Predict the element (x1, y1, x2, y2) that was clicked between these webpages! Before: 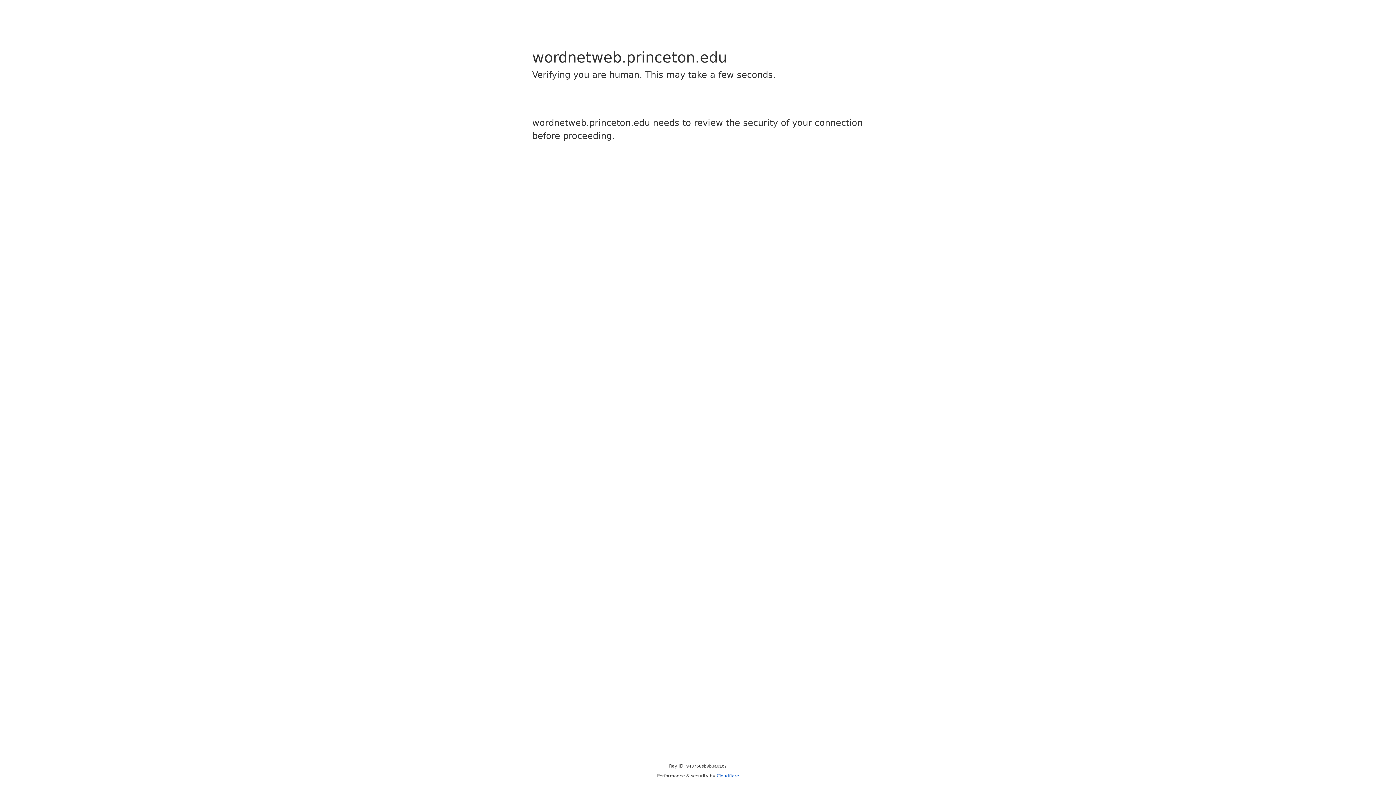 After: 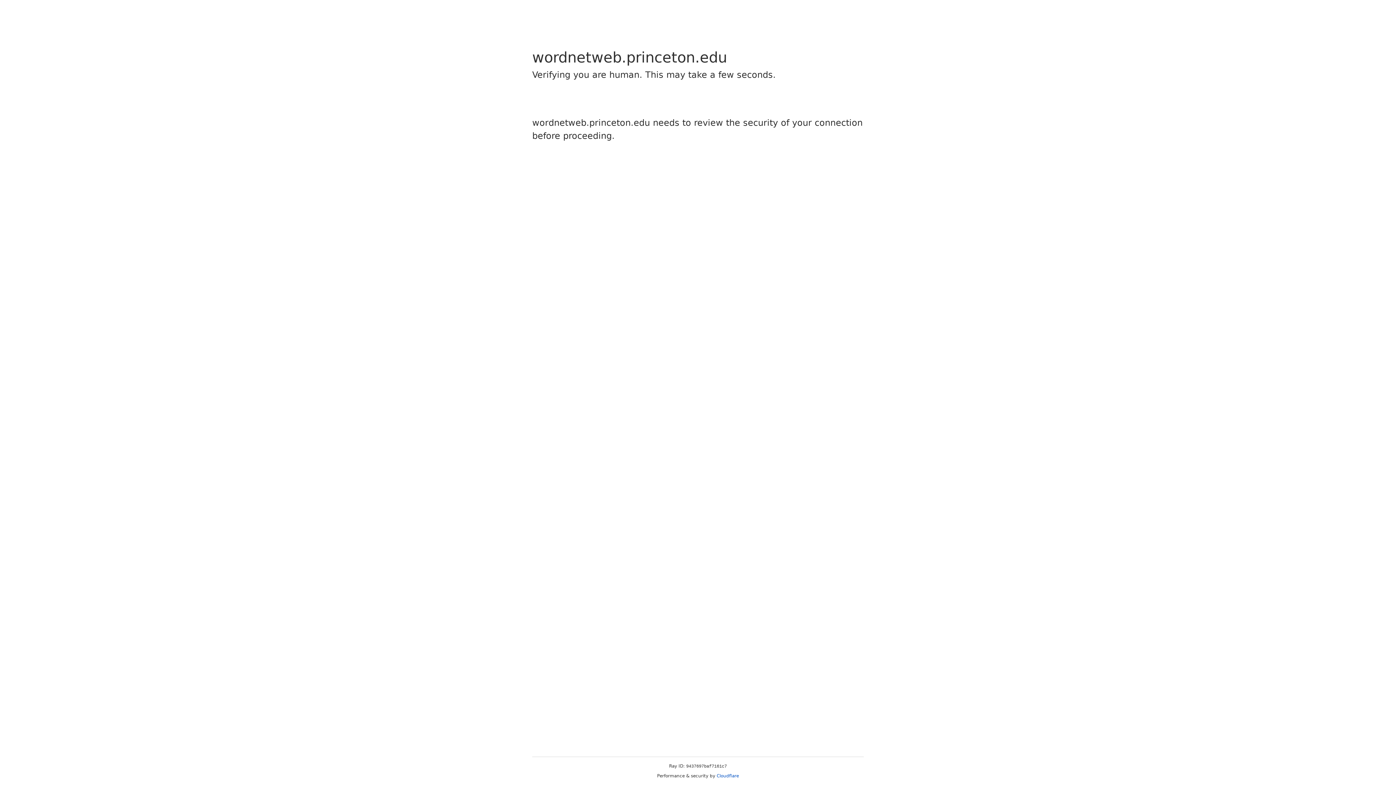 Action: bbox: (716, 773, 739, 778) label: Cloudflare